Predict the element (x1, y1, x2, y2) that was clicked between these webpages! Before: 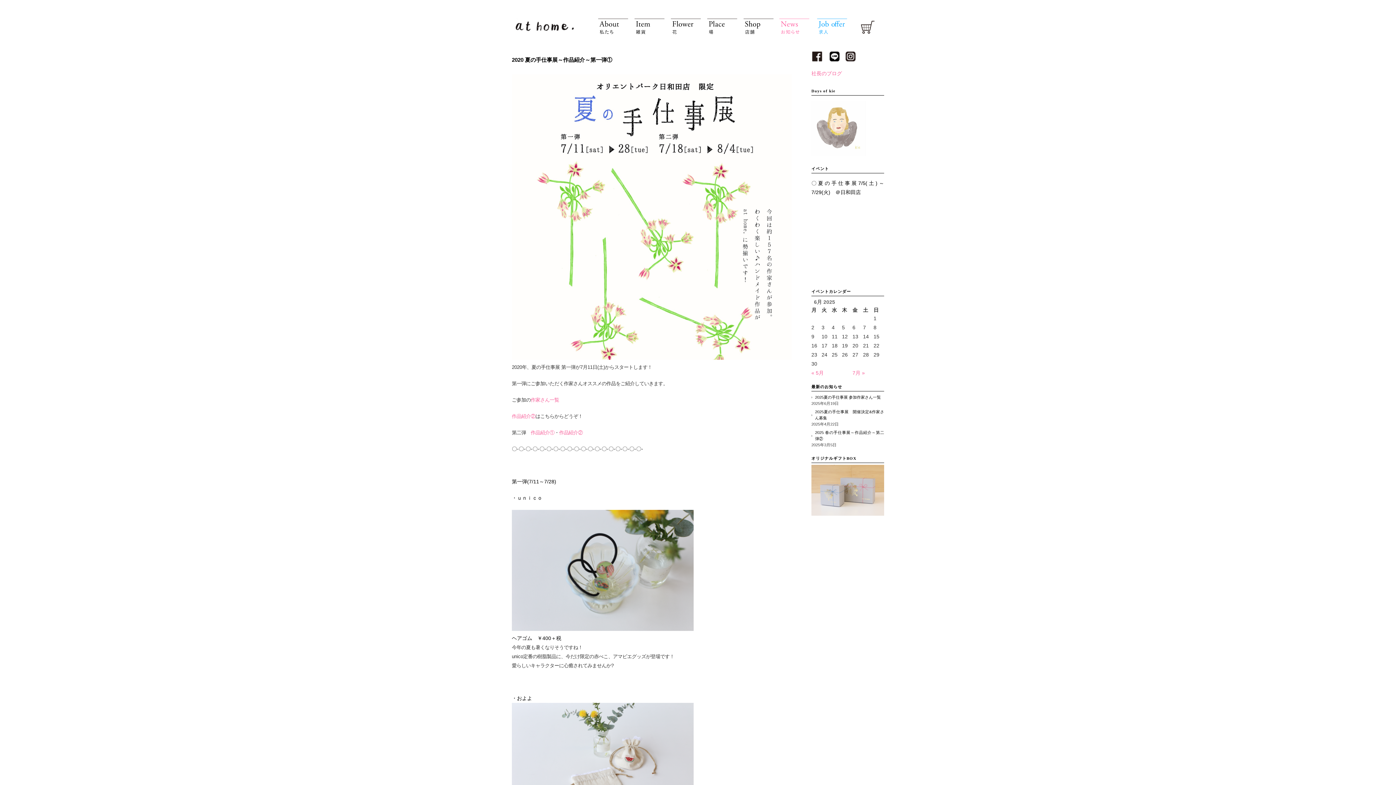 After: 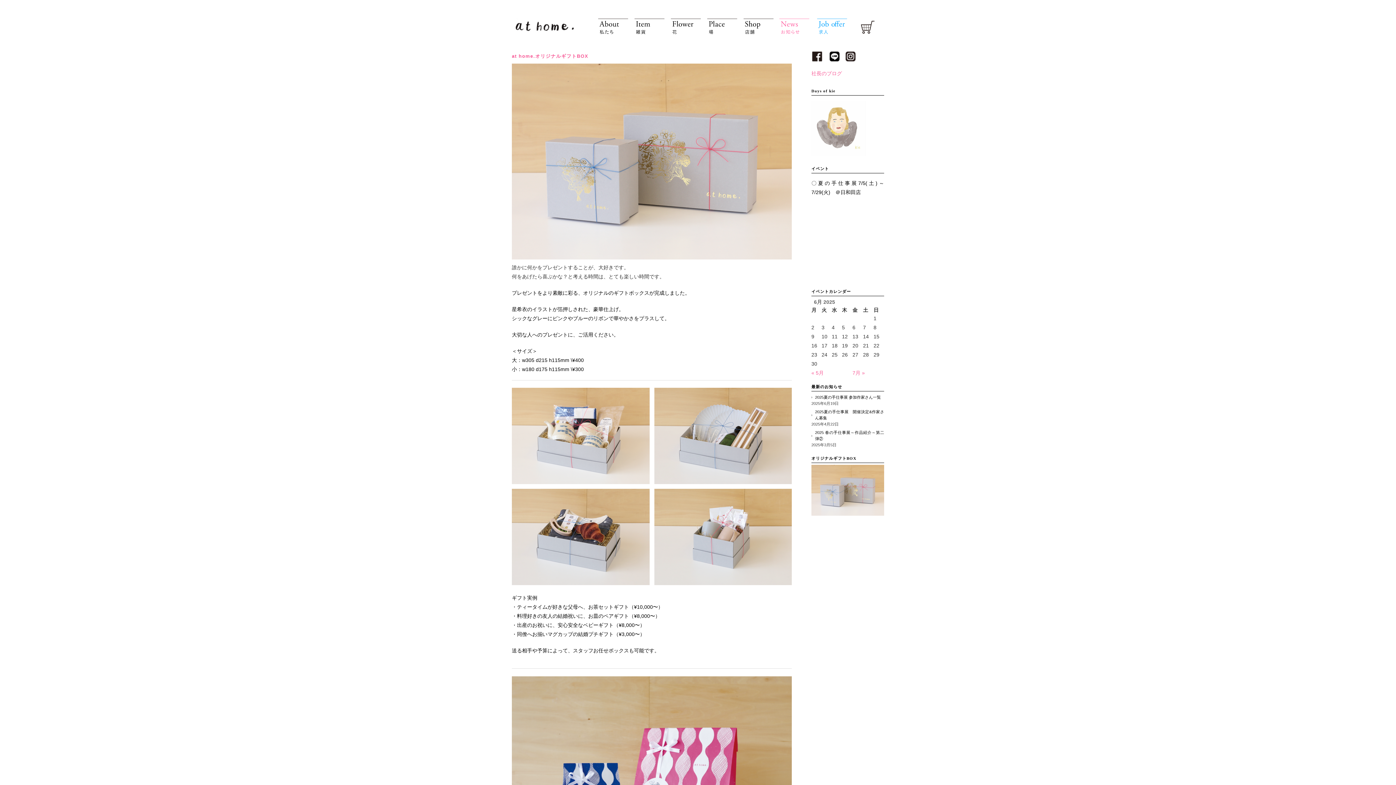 Action: bbox: (811, 466, 884, 472)